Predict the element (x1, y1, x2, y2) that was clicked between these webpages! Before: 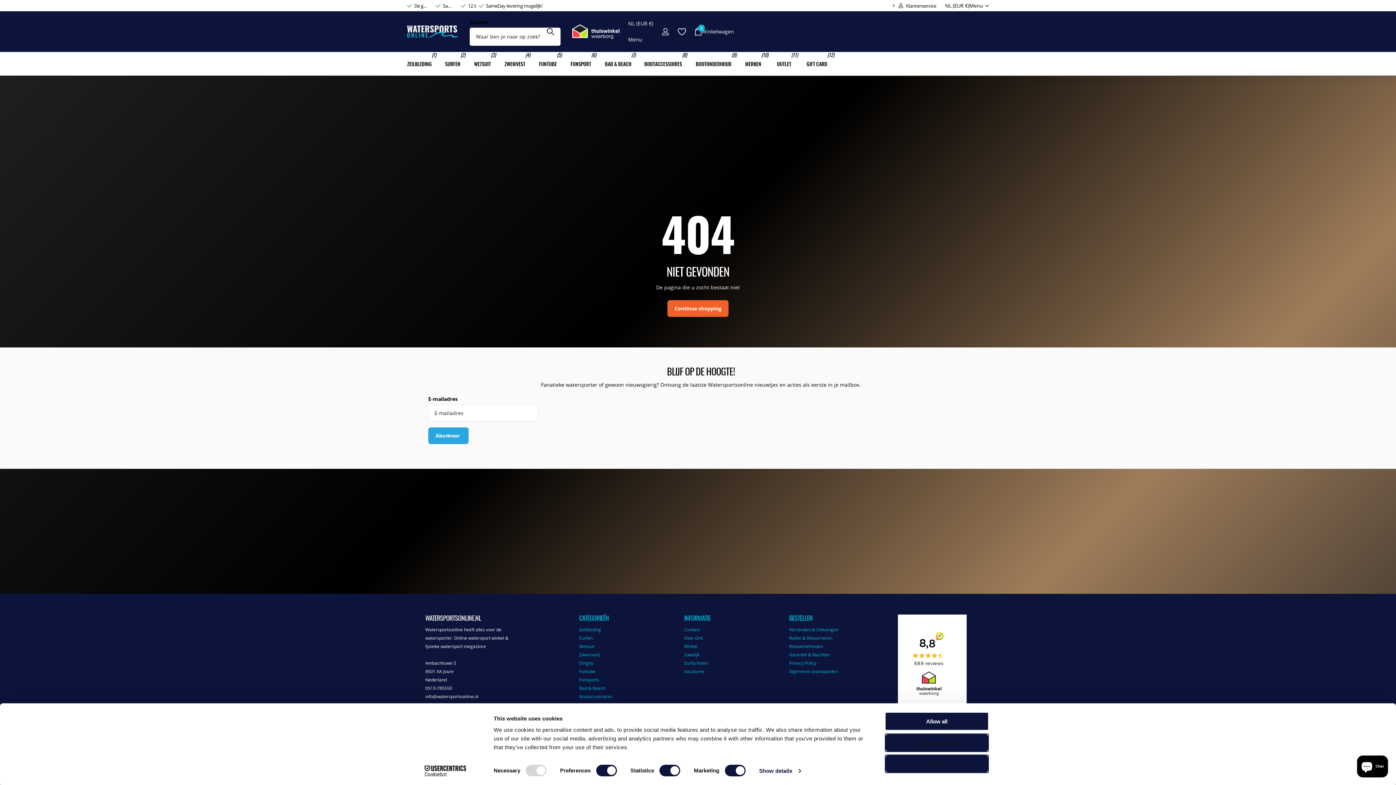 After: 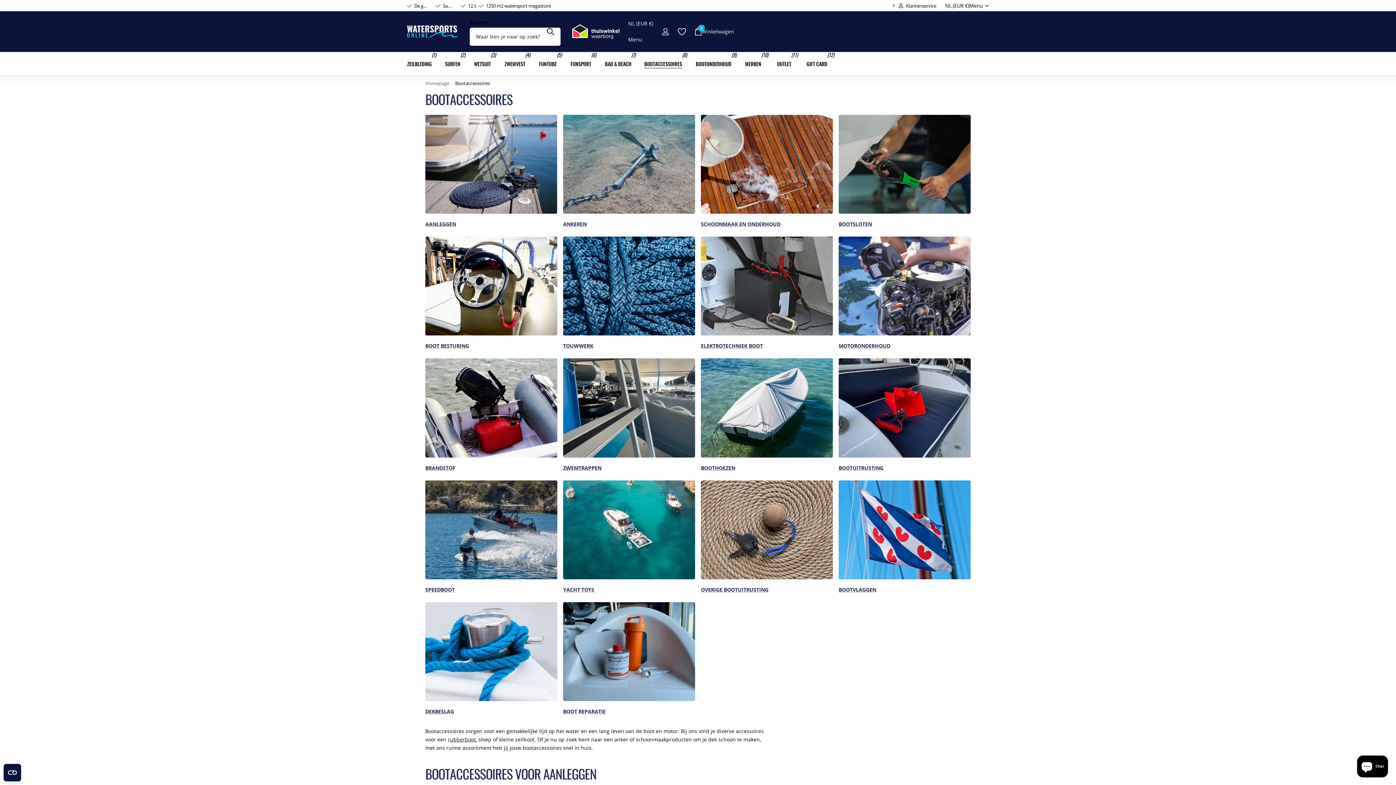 Action: bbox: (644, 52, 682, 75) label: BOOTACCESSOIRES